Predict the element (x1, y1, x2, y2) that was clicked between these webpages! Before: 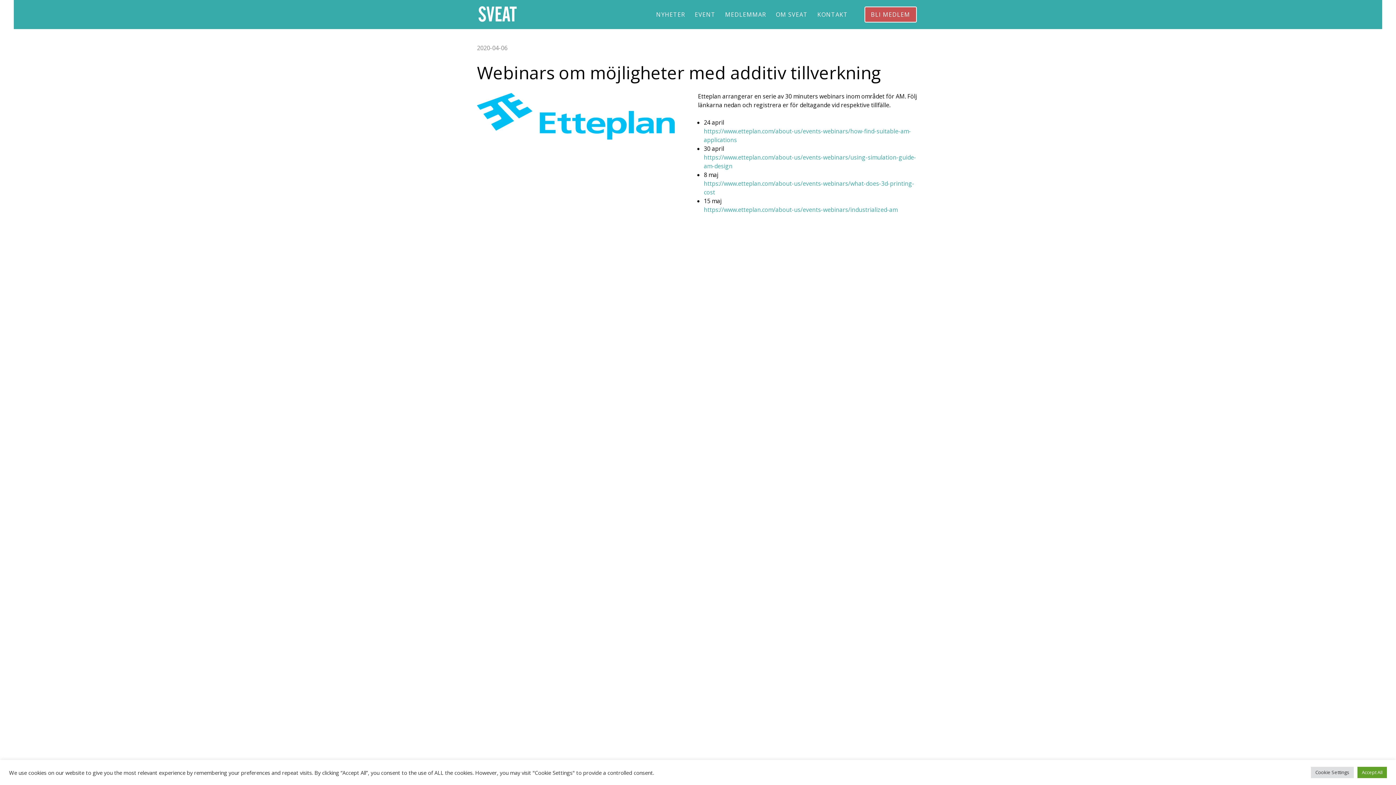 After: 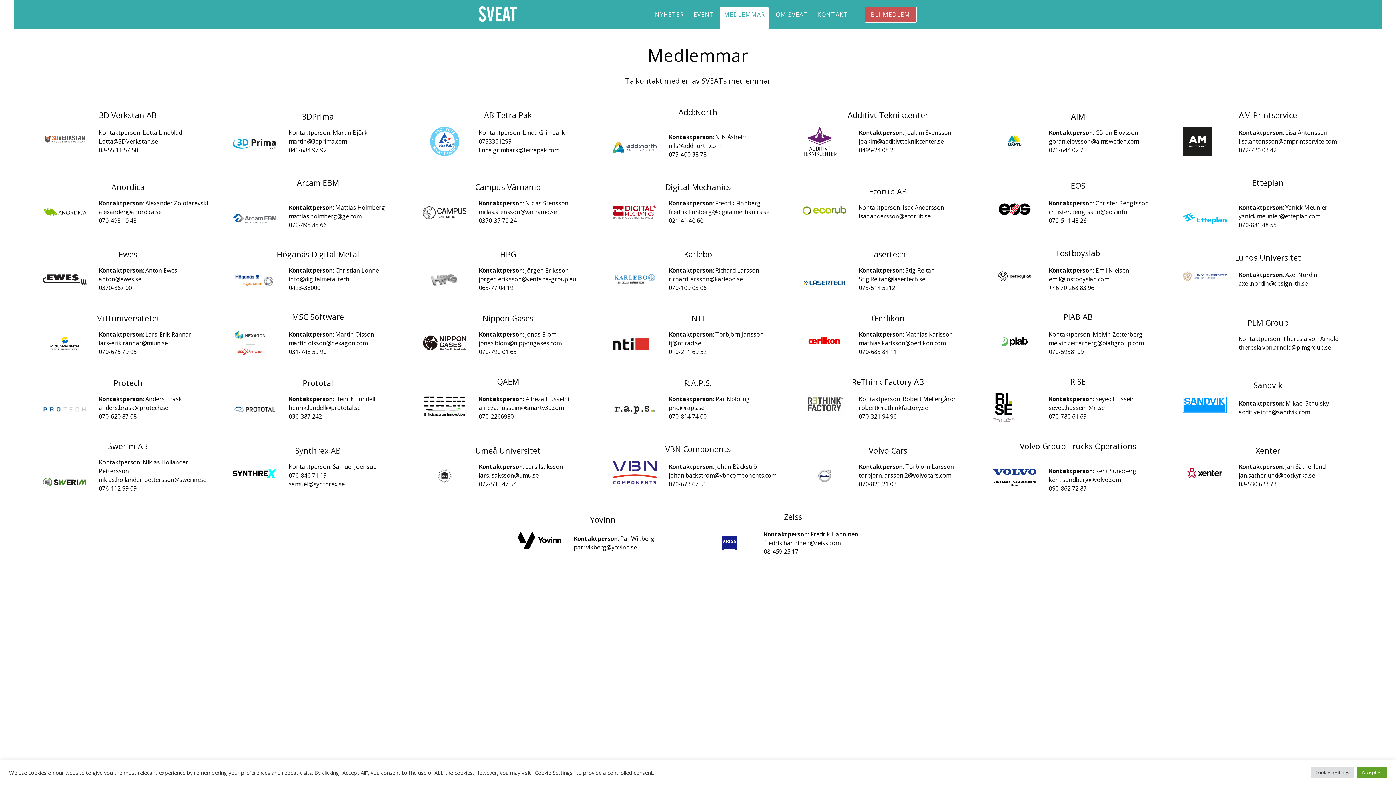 Action: label: MEDLEMMAR bbox: (721, 6, 770, 22)